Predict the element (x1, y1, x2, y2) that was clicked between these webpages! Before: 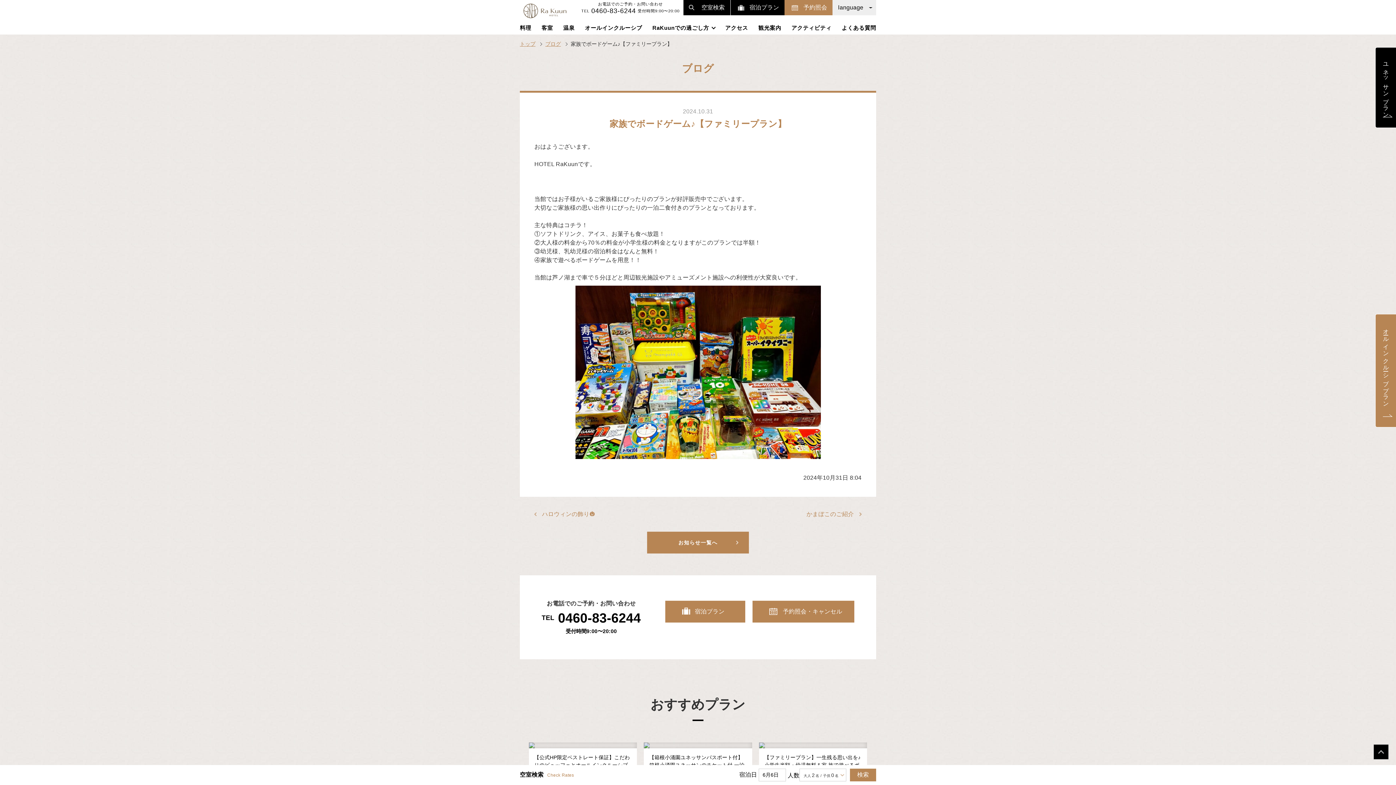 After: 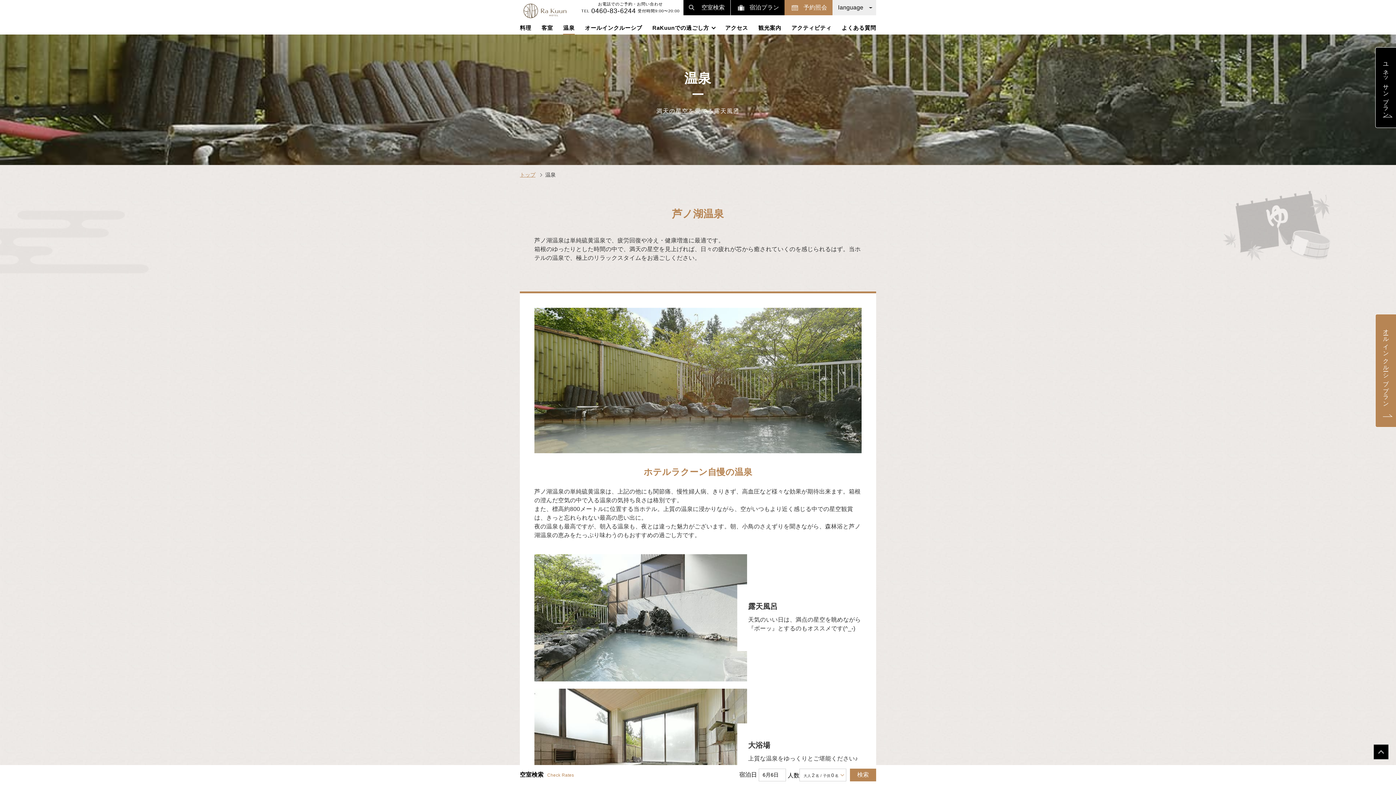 Action: bbox: (563, 21, 574, 33) label: 温泉